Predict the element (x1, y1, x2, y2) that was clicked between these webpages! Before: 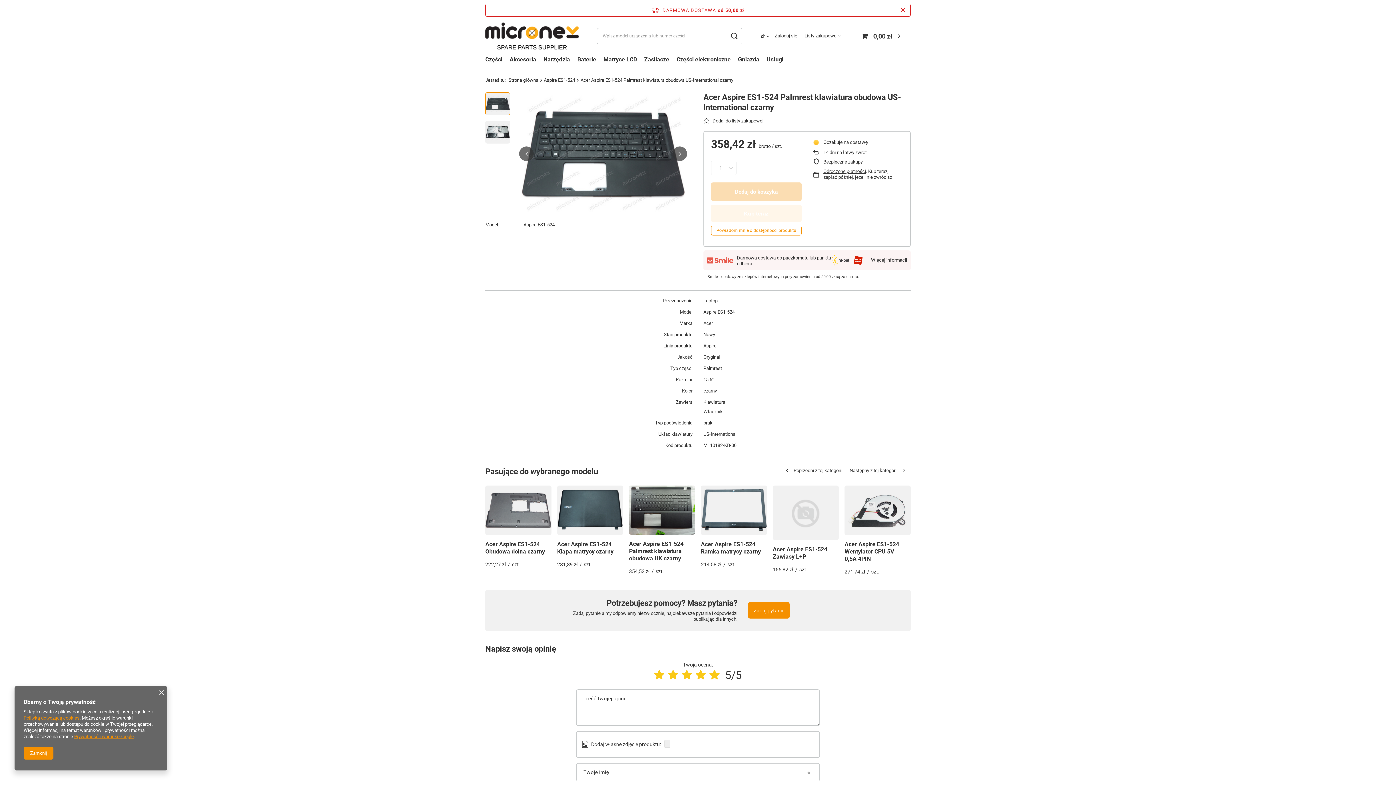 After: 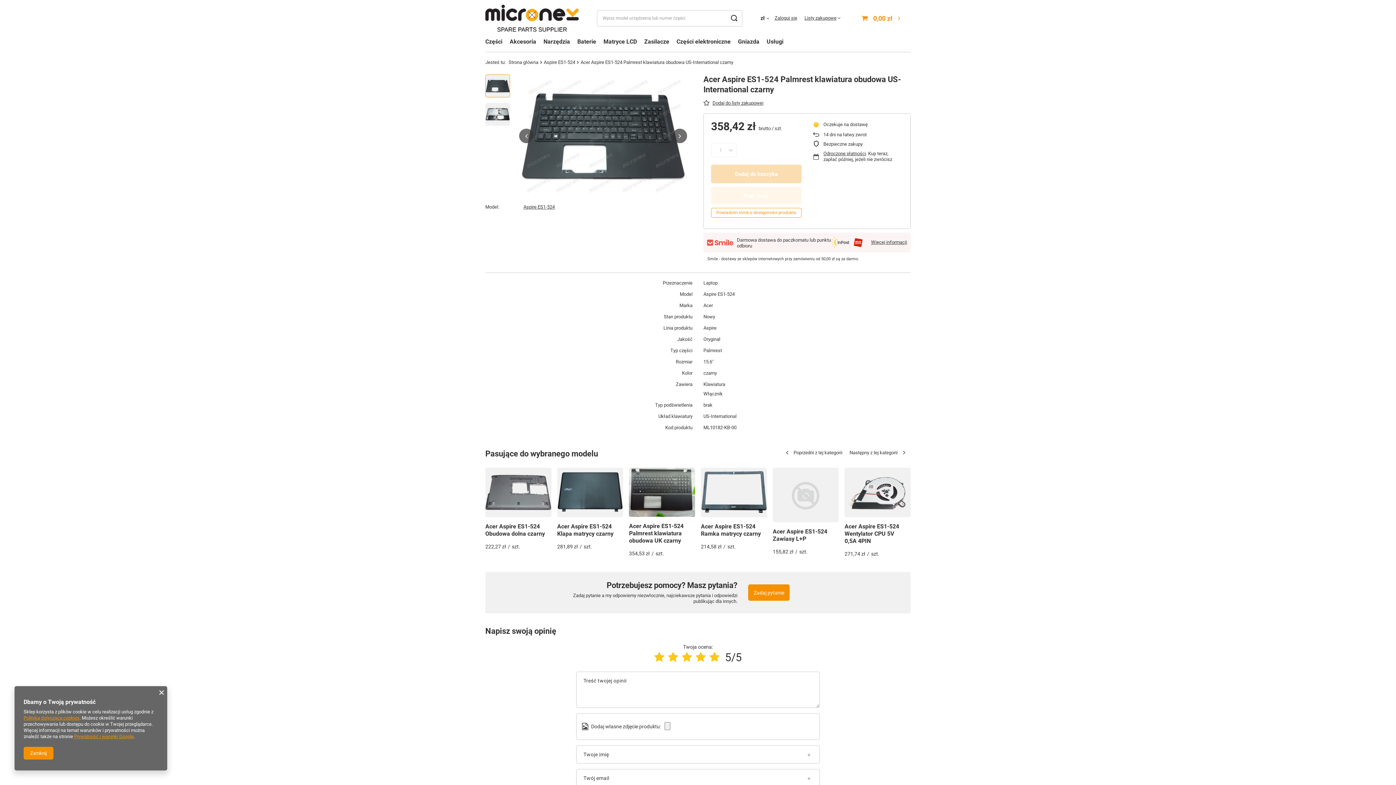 Action: label: Zamknij pasek informacyjny bbox: (901, 5, 905, 14)